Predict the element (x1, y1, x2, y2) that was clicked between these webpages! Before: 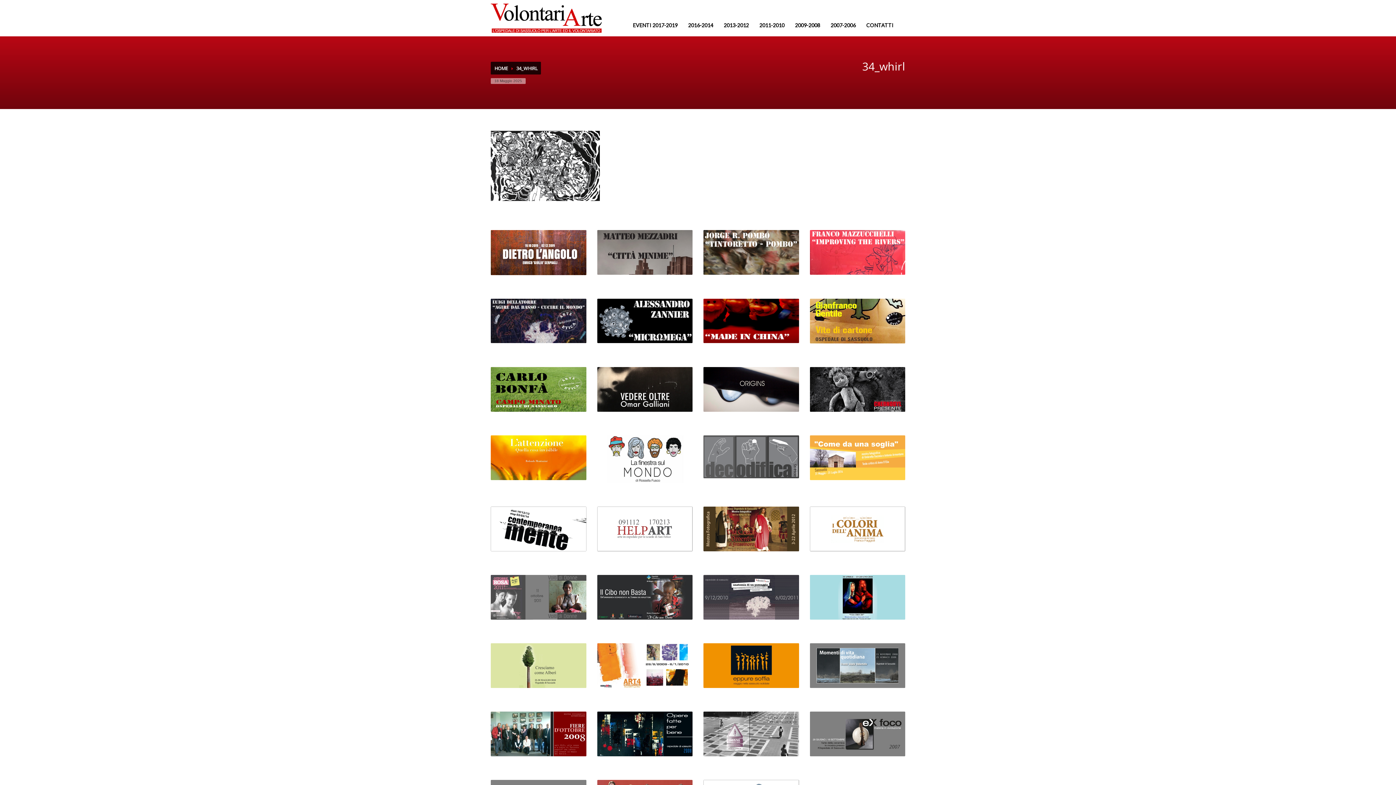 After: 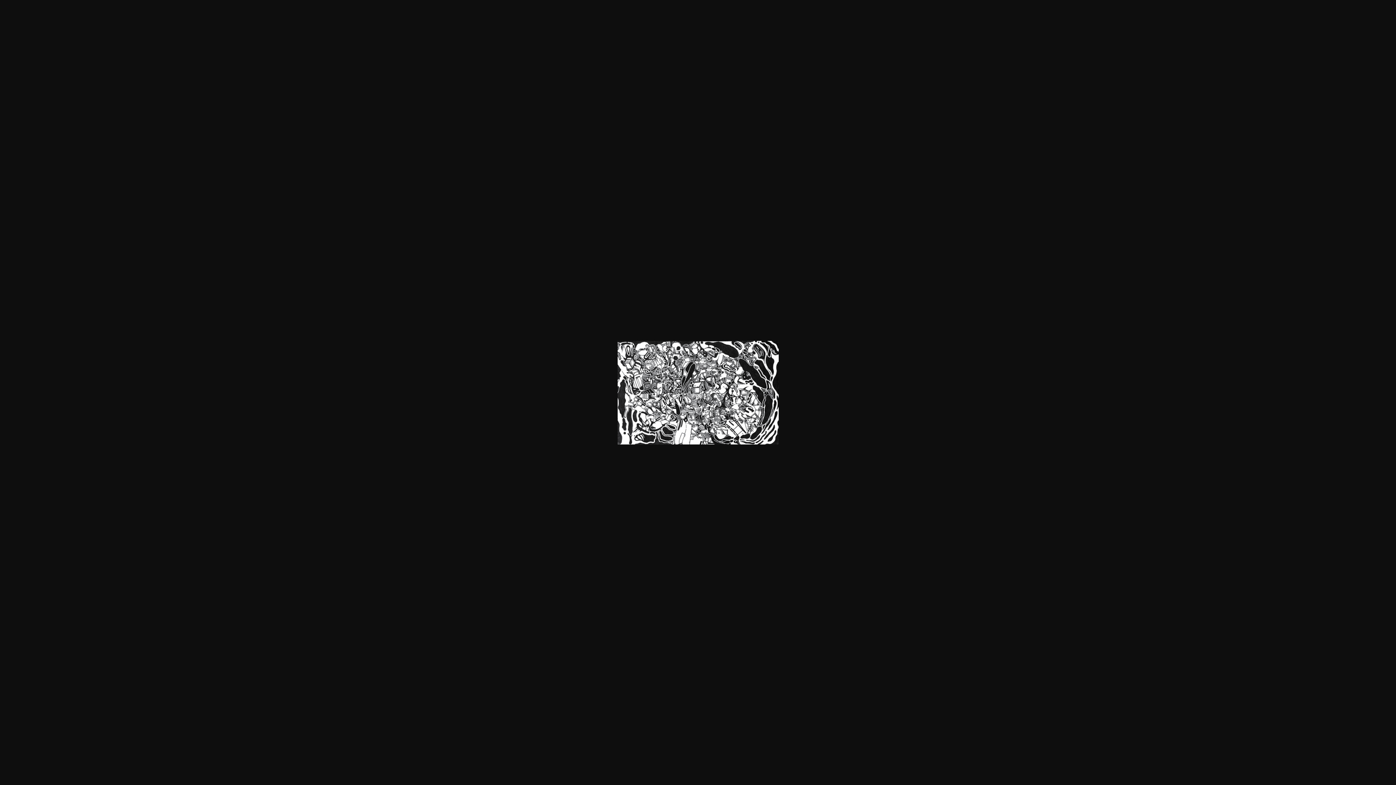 Action: bbox: (490, 162, 600, 168)